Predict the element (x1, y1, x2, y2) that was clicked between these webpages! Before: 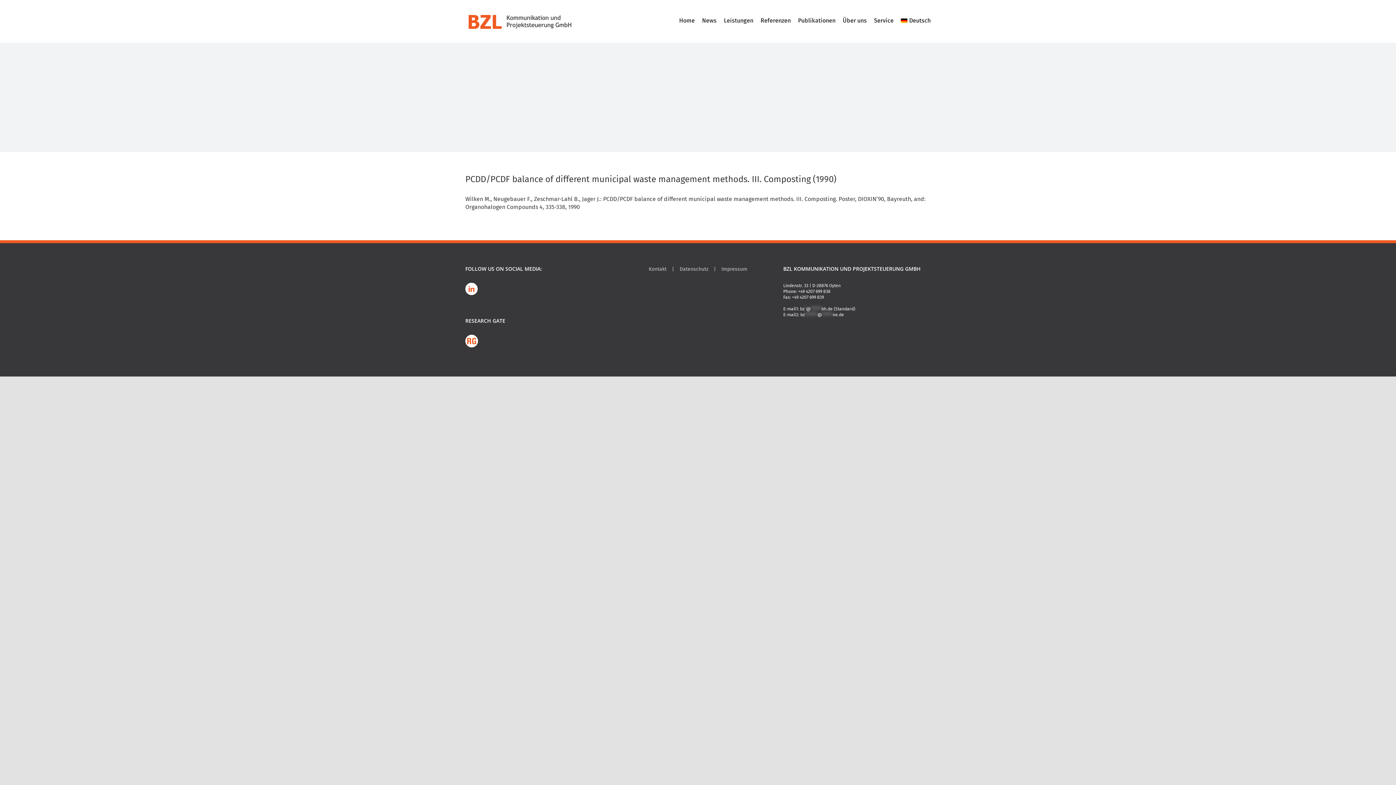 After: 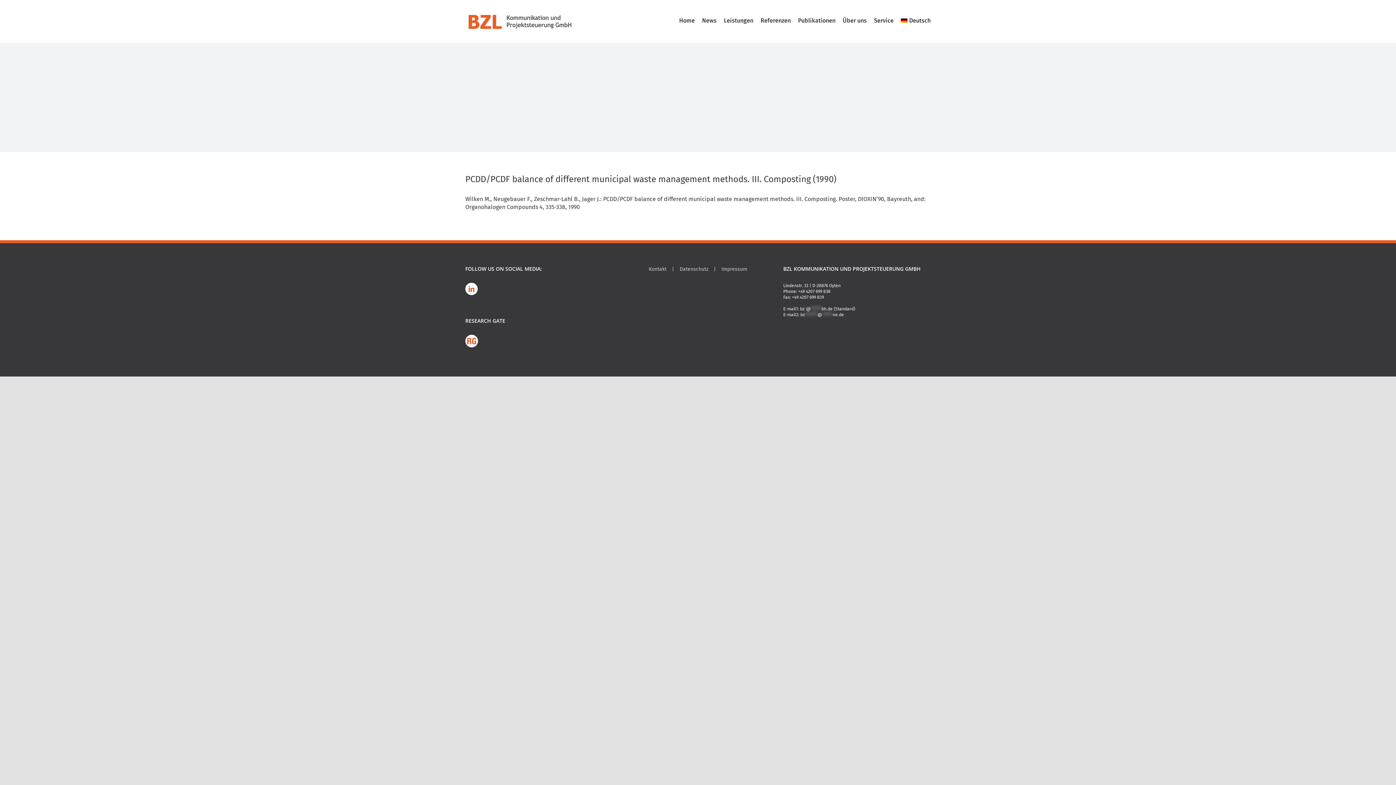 Action: label: bz*******@******ne.de bbox: (800, 312, 844, 317)